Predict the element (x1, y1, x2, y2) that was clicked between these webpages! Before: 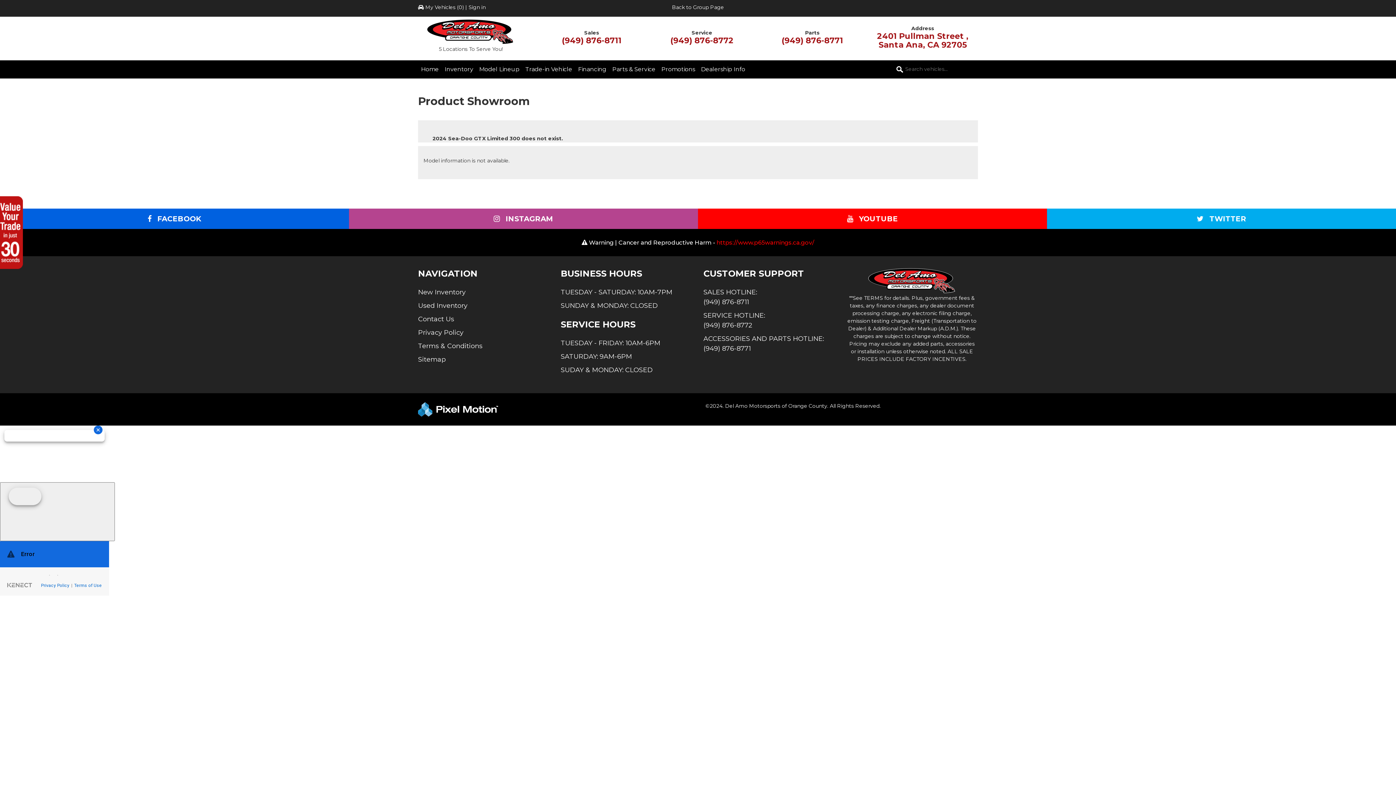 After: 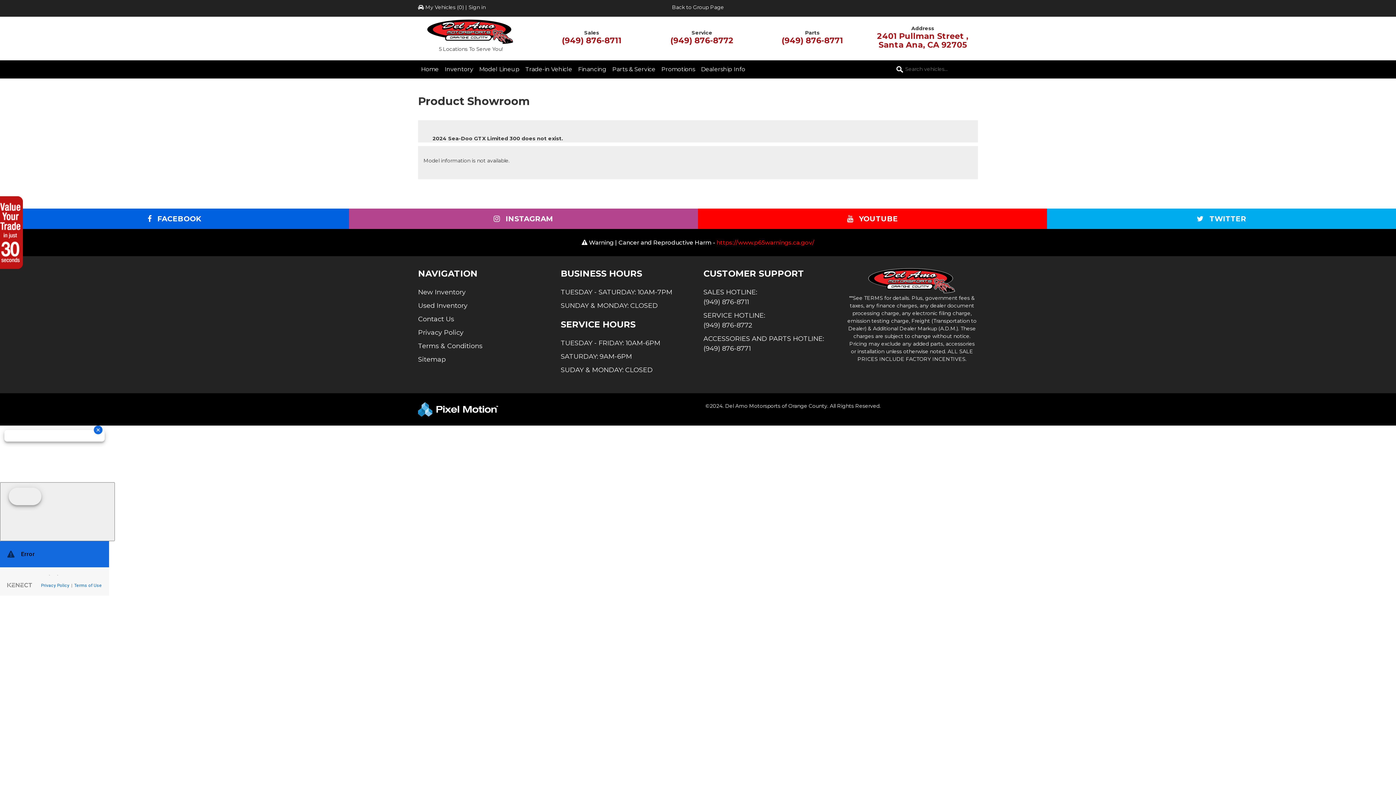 Action: bbox: (716, 239, 814, 246) label:  Opens in a new window